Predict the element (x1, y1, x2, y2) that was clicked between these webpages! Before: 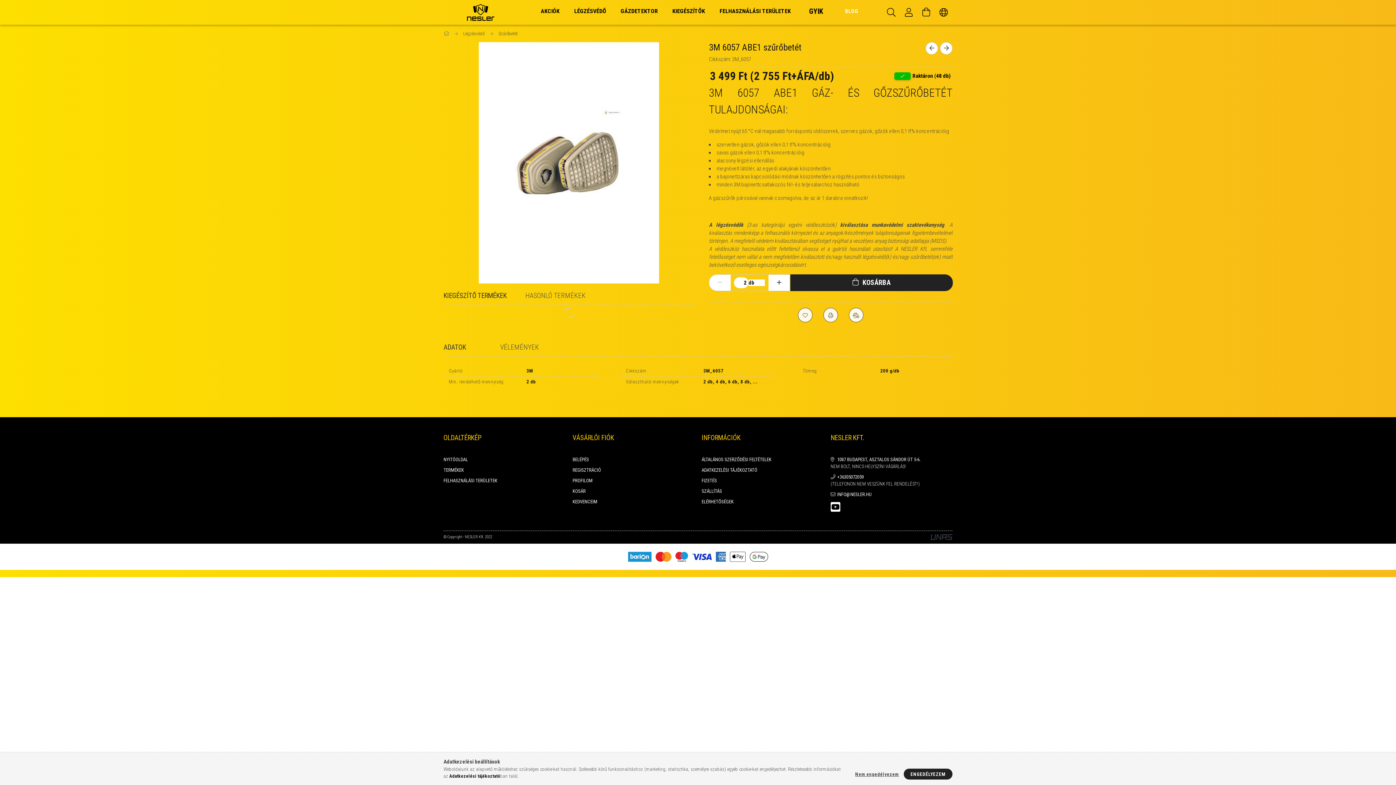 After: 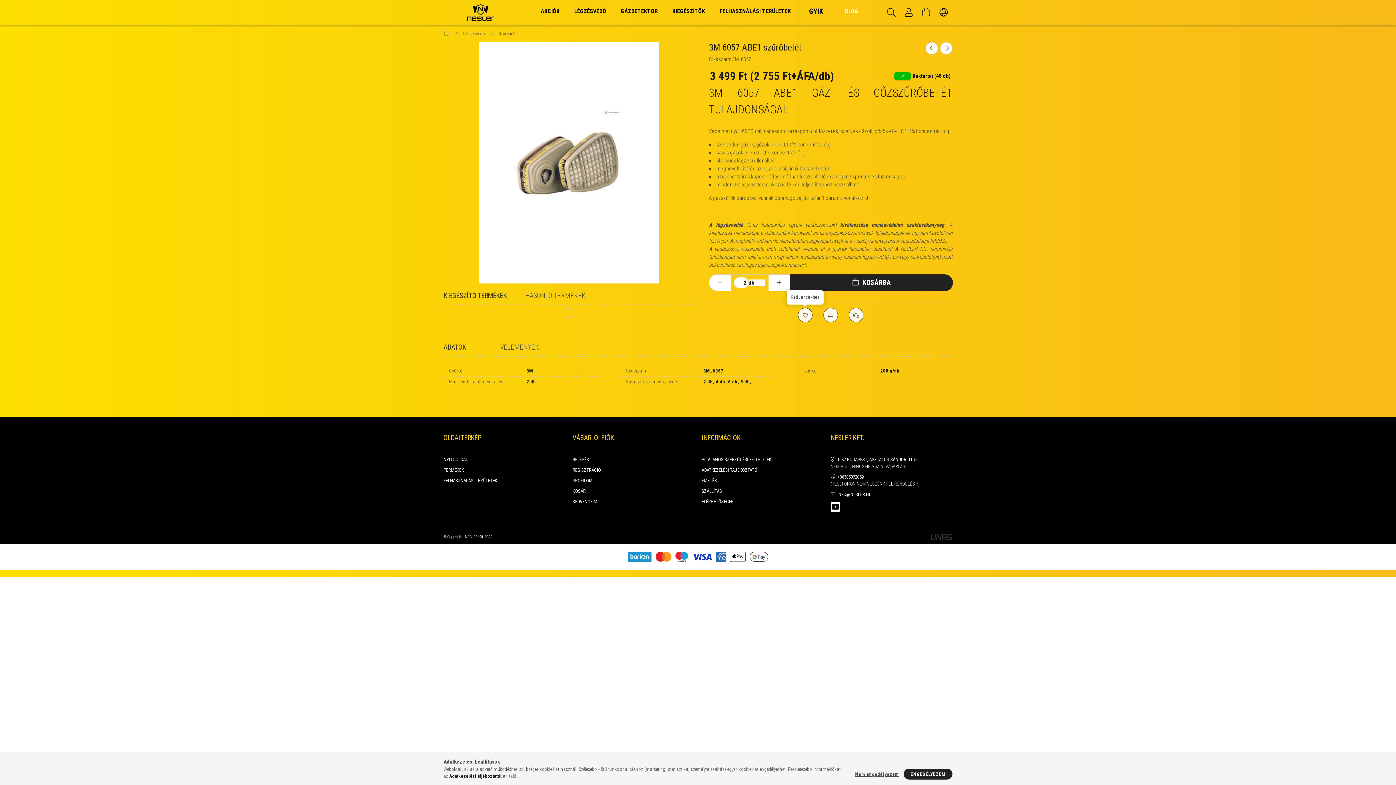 Action: label: Kedvencekhez bbox: (798, 307, 812, 322)